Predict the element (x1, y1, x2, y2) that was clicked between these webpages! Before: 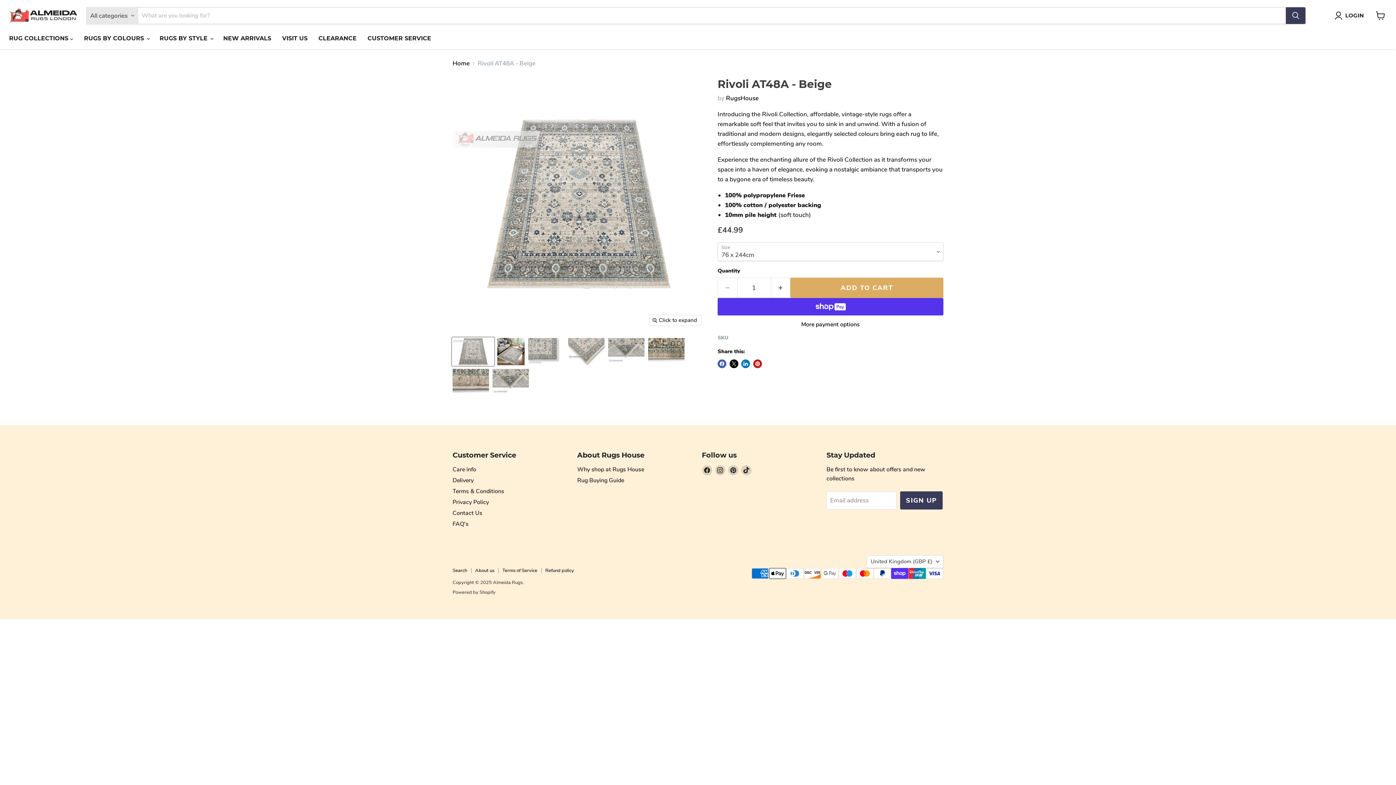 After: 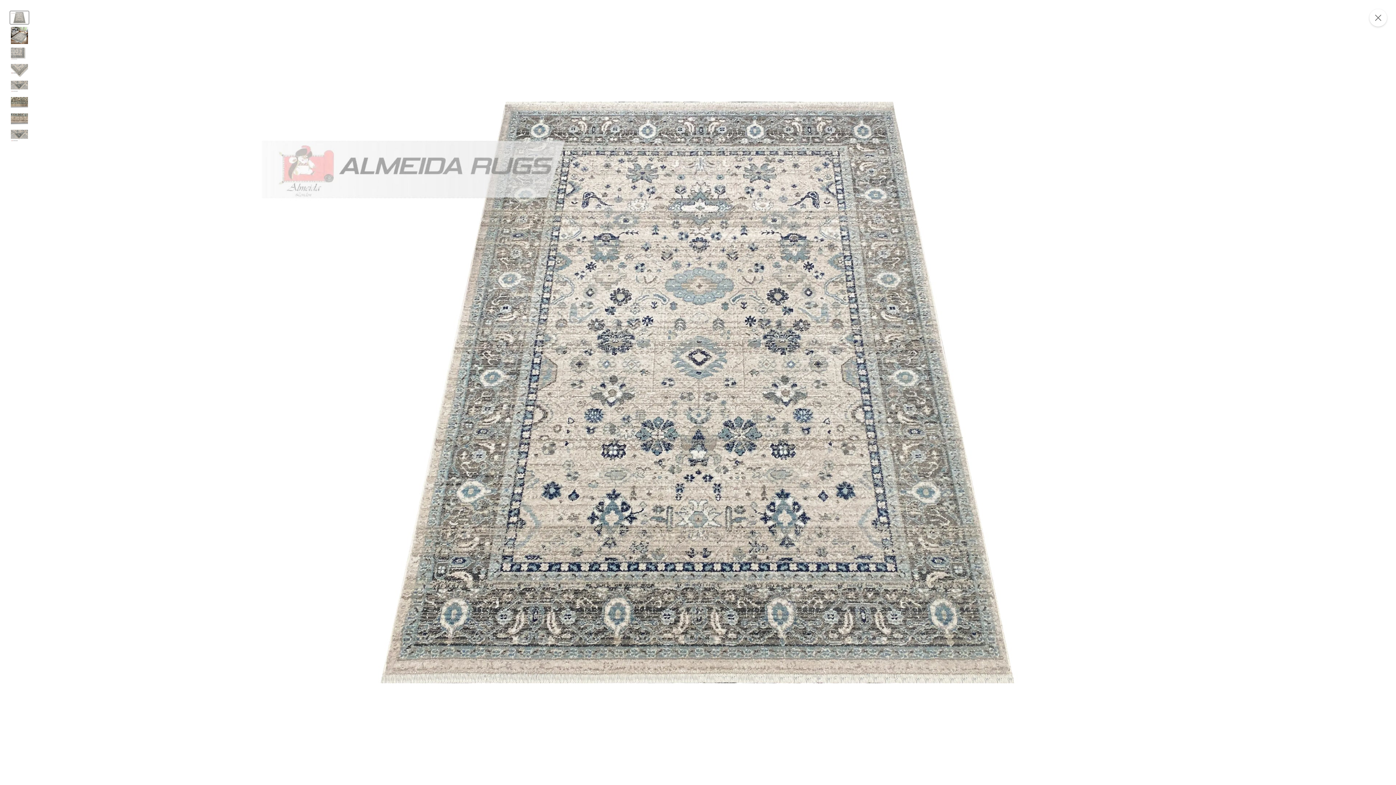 Action: bbox: (649, 315, 700, 325) label: Click to expand